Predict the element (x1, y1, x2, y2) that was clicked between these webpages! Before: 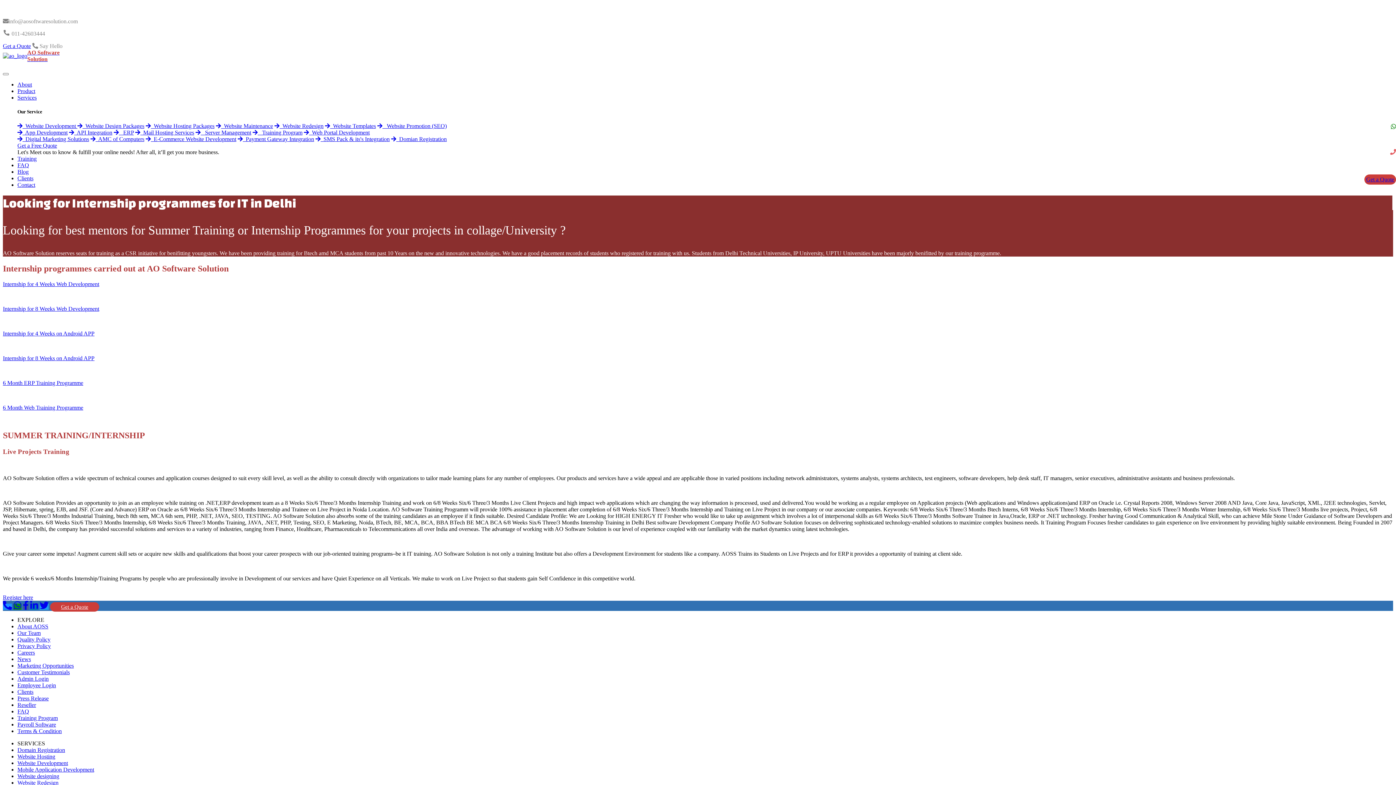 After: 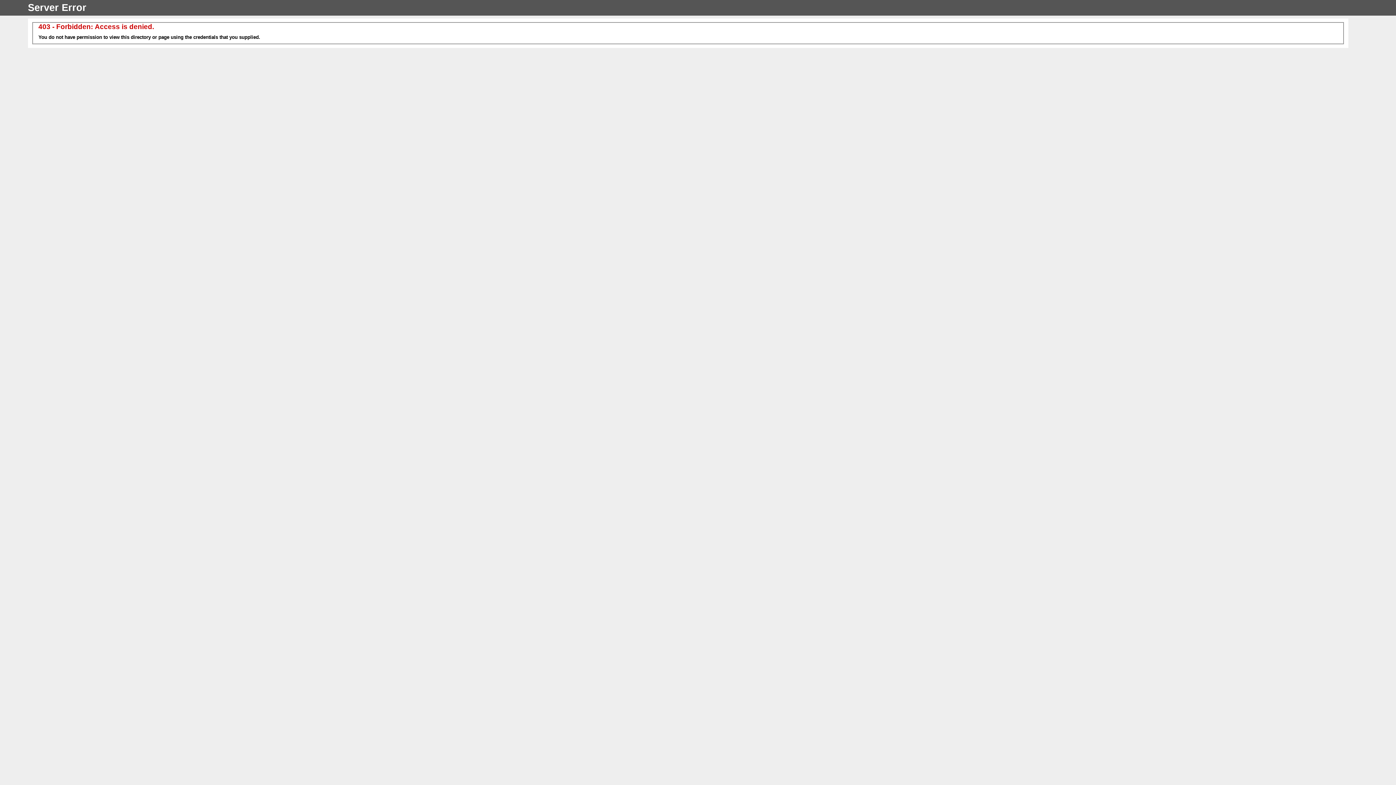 Action: bbox: (252, 129, 302, 135) label:    Training Program